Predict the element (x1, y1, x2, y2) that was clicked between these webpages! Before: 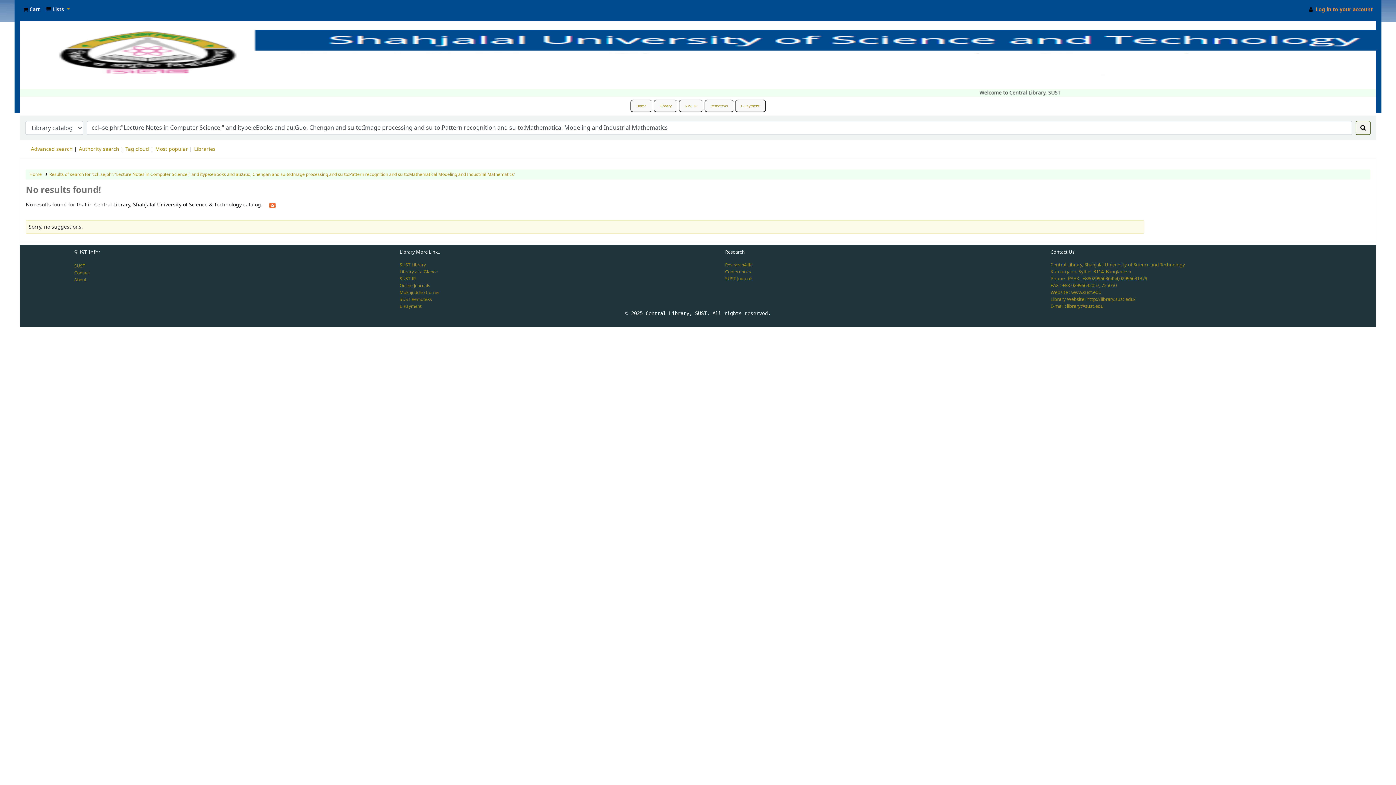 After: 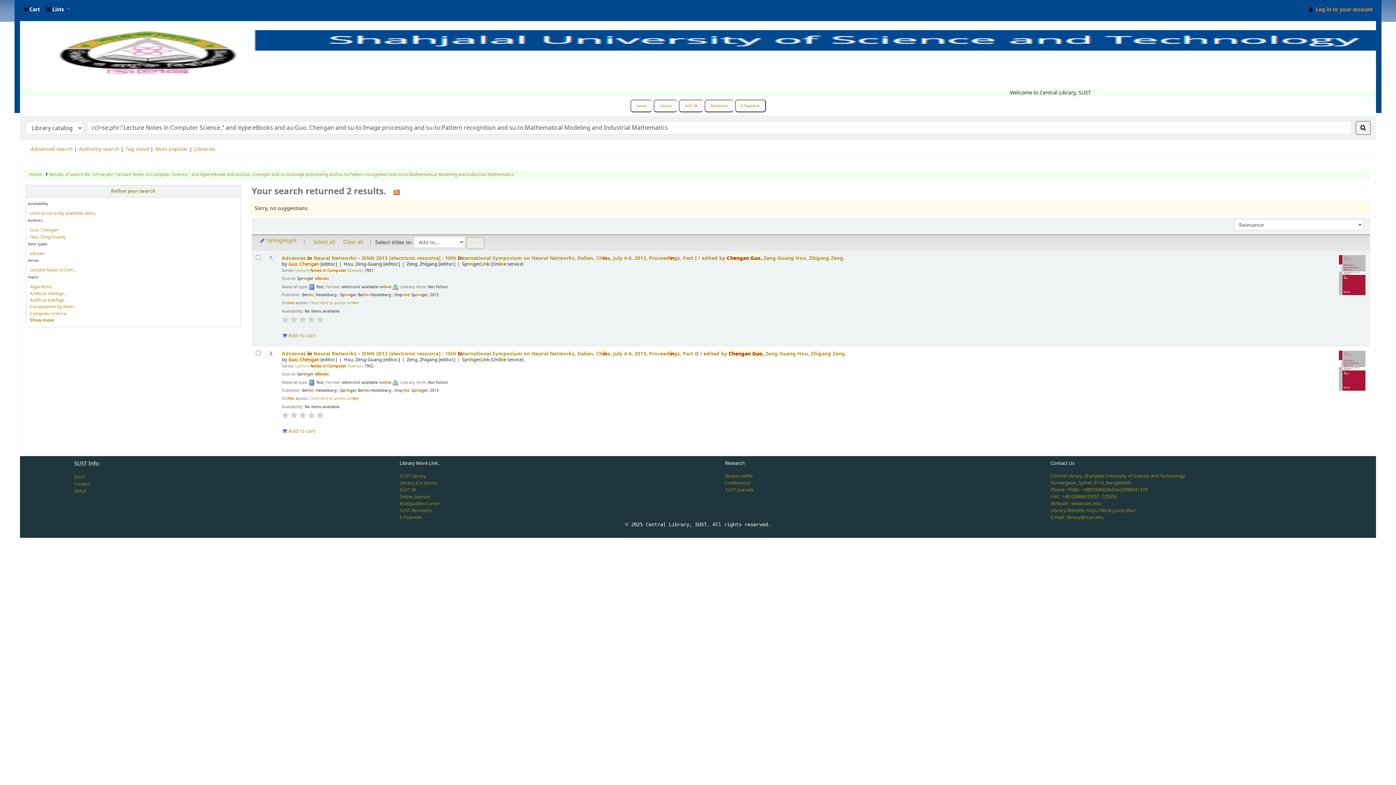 Action: bbox: (1356, 121, 1370, 134) label: Search